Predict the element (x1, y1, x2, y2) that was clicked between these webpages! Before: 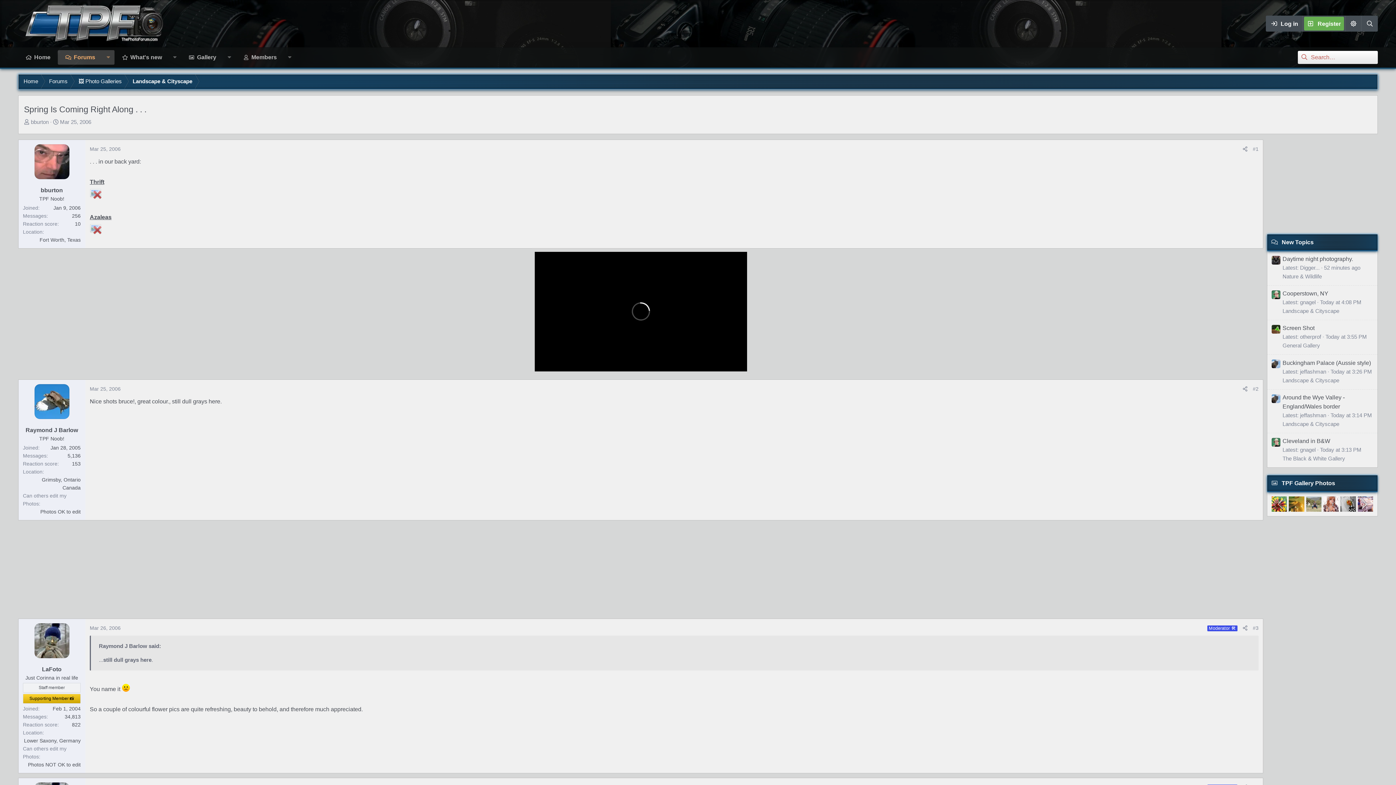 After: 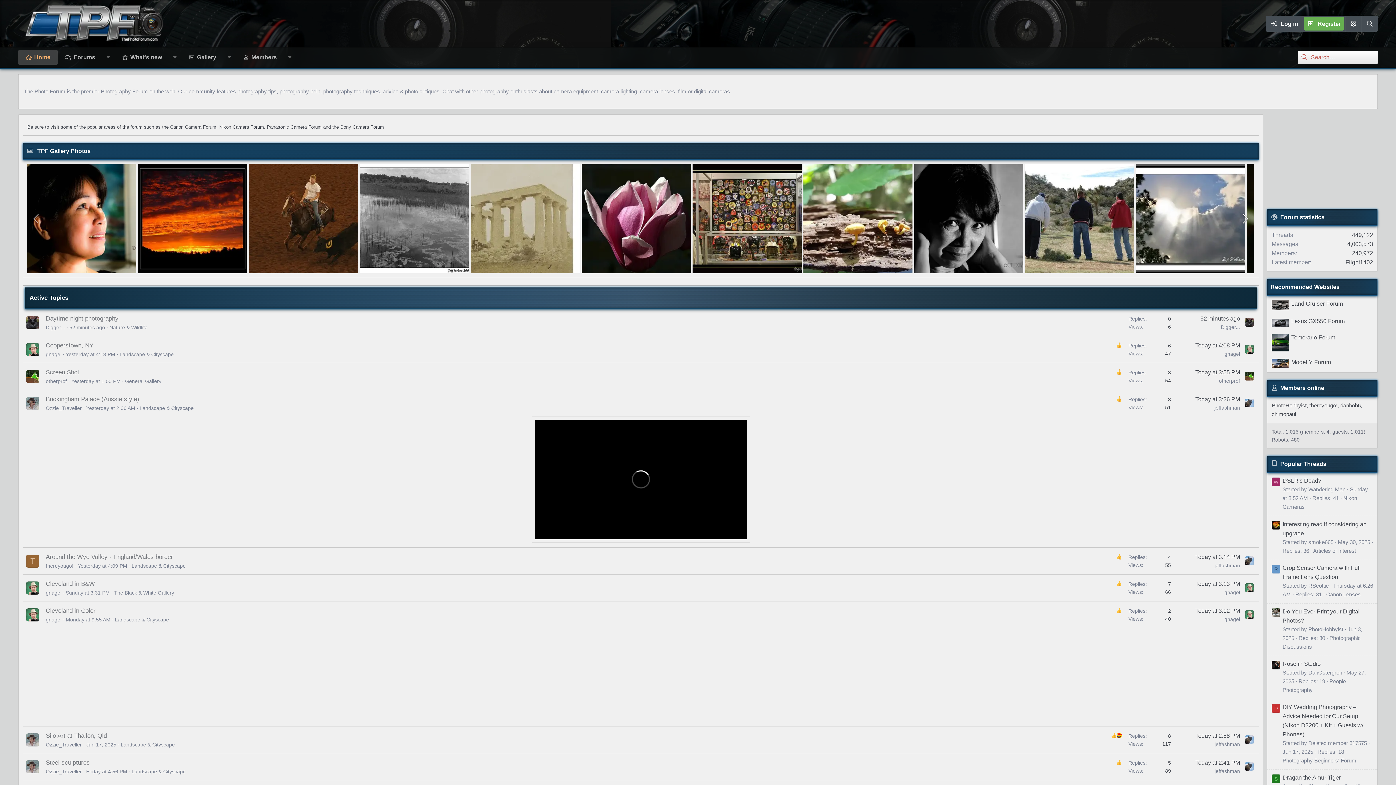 Action: bbox: (18, 0, 170, 47)